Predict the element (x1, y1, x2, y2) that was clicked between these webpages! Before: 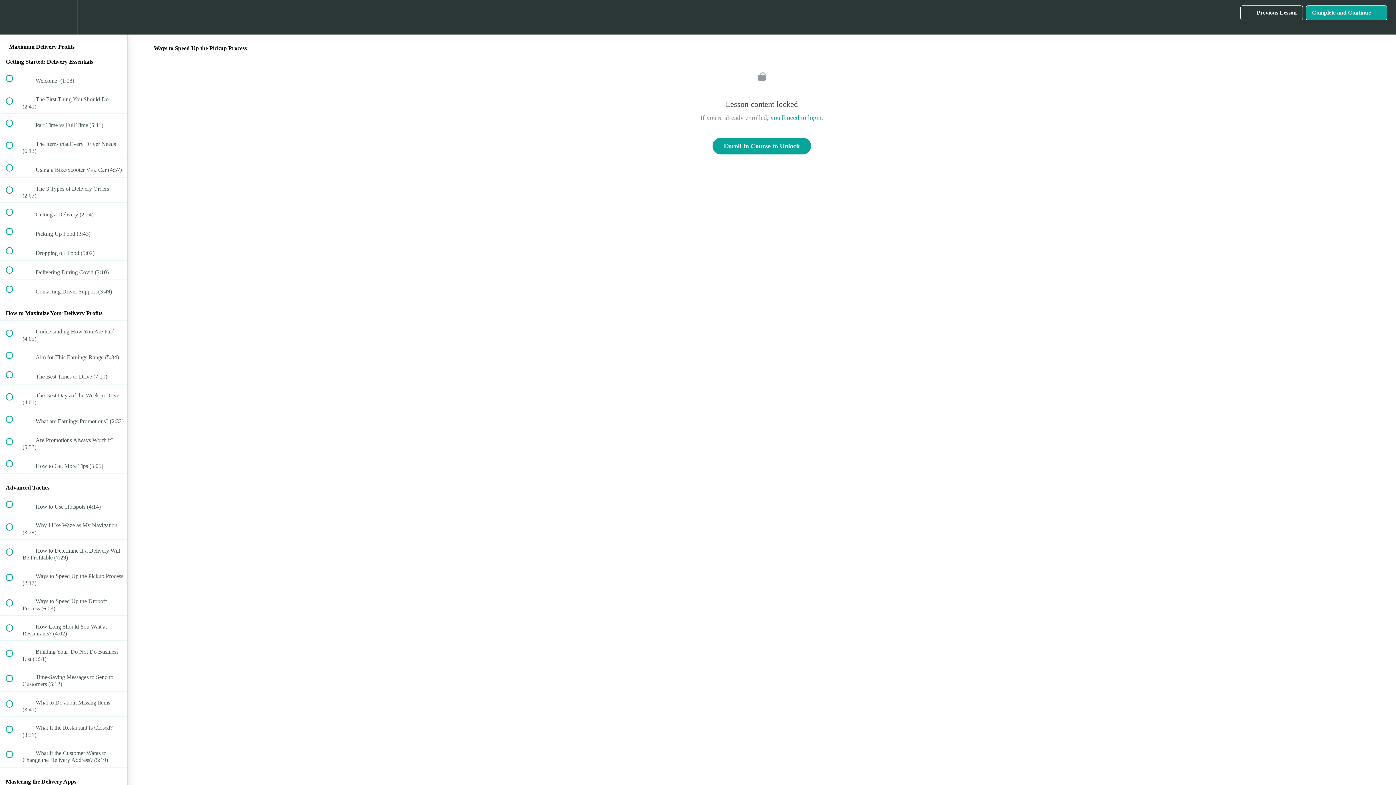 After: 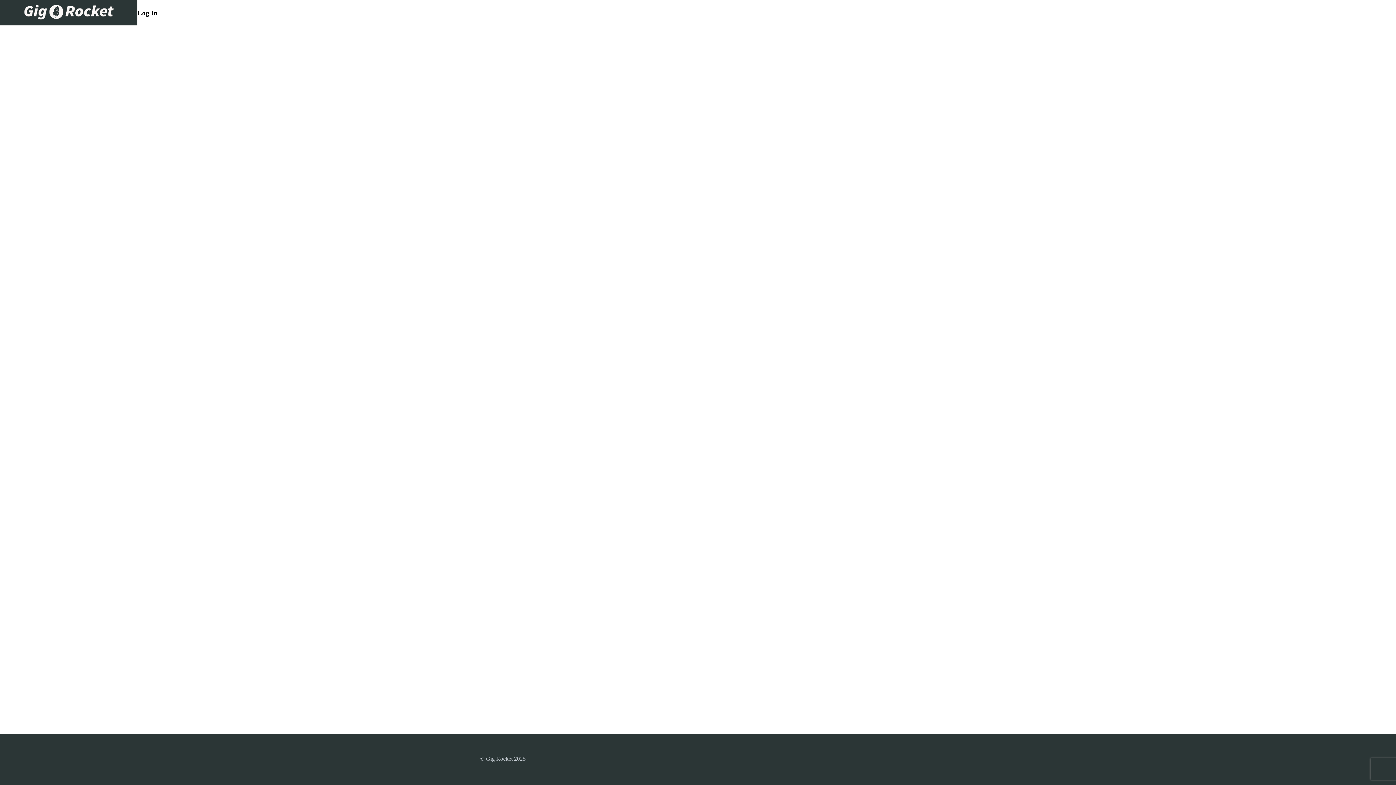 Action: label: you'll need to login bbox: (770, 114, 821, 121)